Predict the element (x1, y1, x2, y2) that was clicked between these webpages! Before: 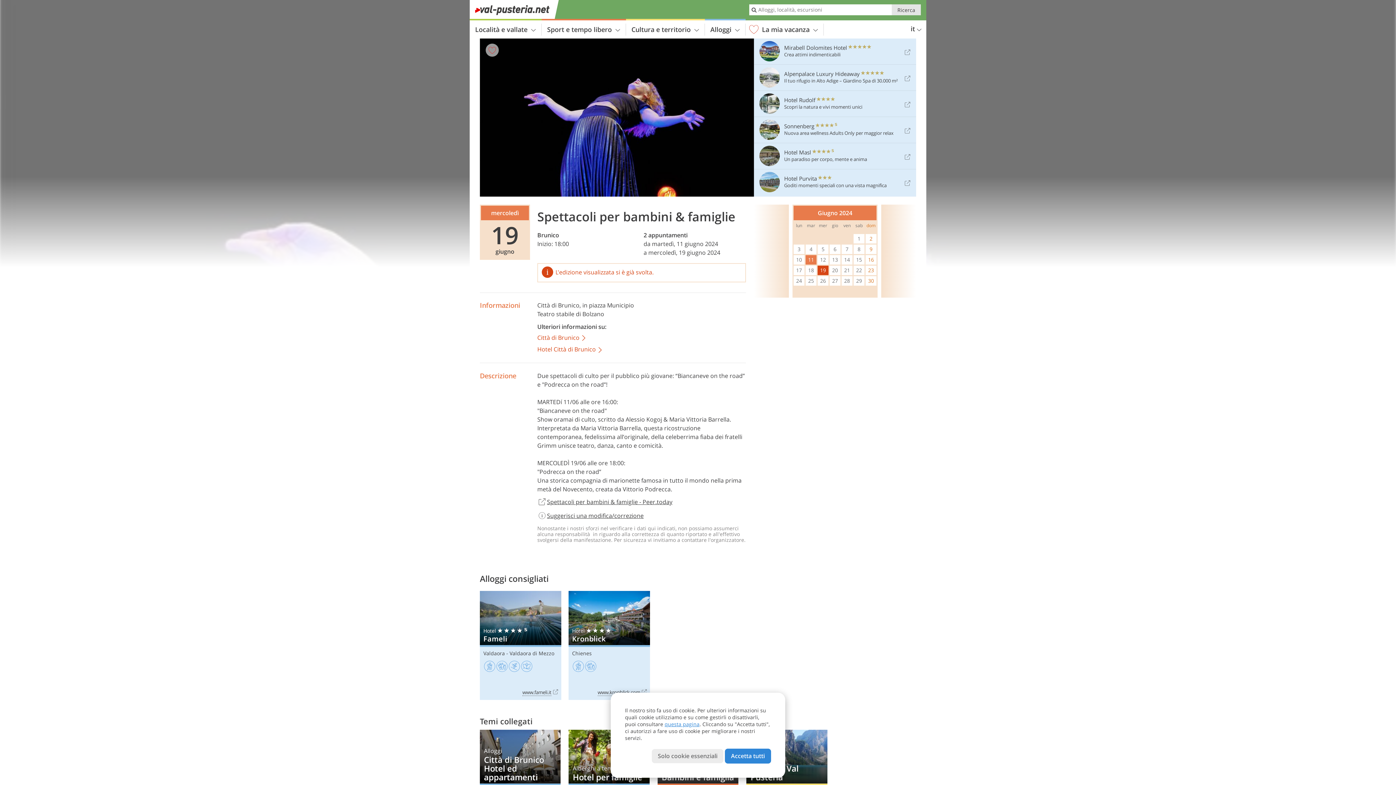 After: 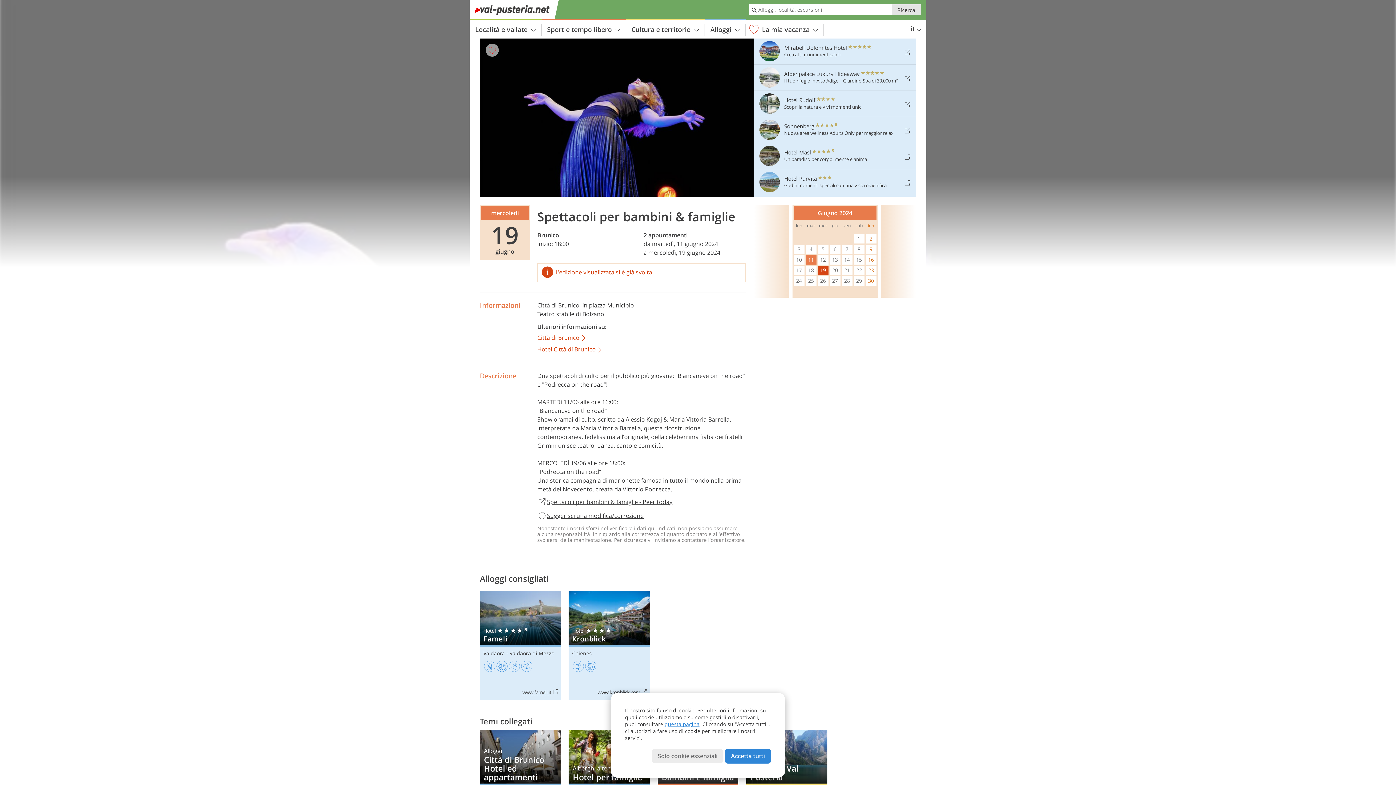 Action: label: questa pagina bbox: (664, 721, 699, 728)